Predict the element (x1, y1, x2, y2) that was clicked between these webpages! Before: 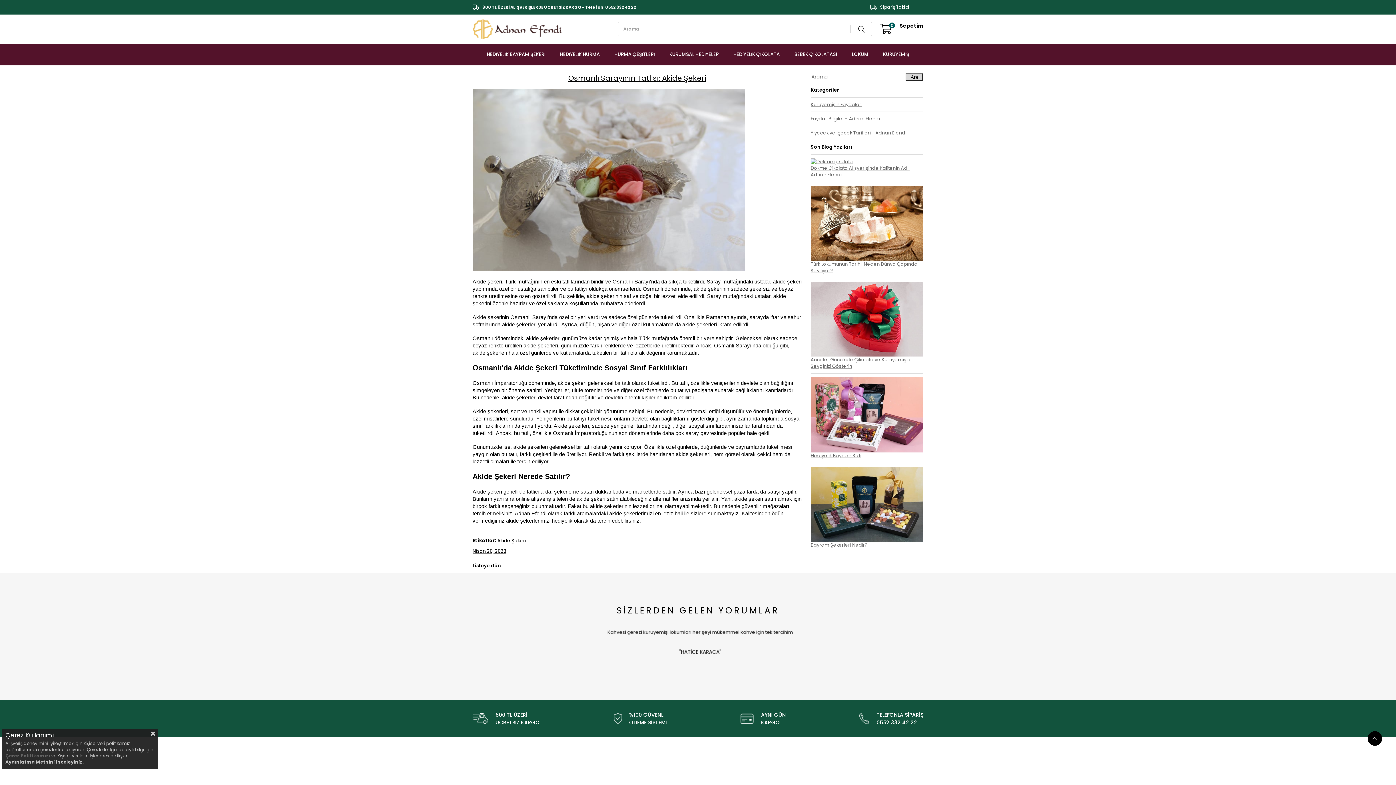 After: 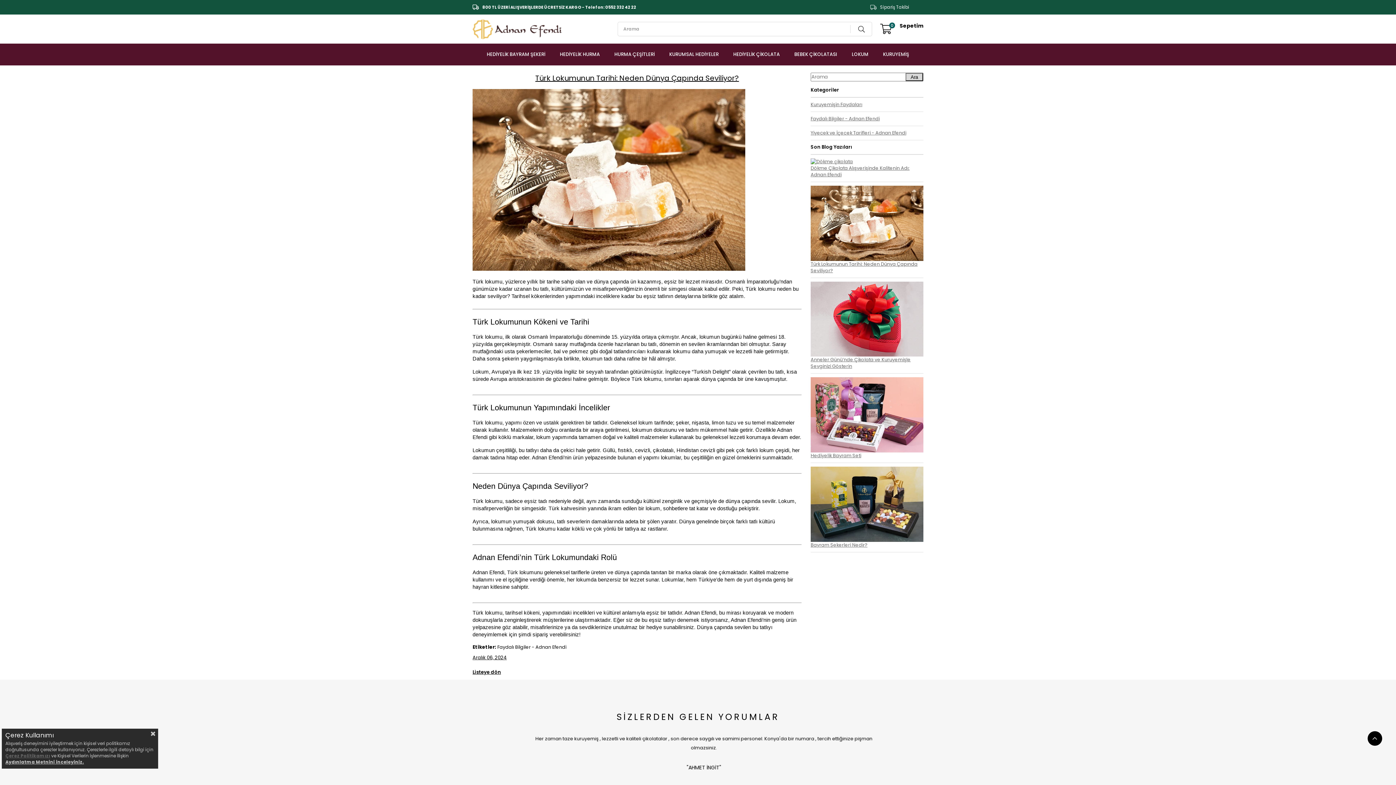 Action: label: Türk Lokumunun Tarihi: Neden Dünya Çapında Seviliyor? bbox: (810, 185, 923, 273)